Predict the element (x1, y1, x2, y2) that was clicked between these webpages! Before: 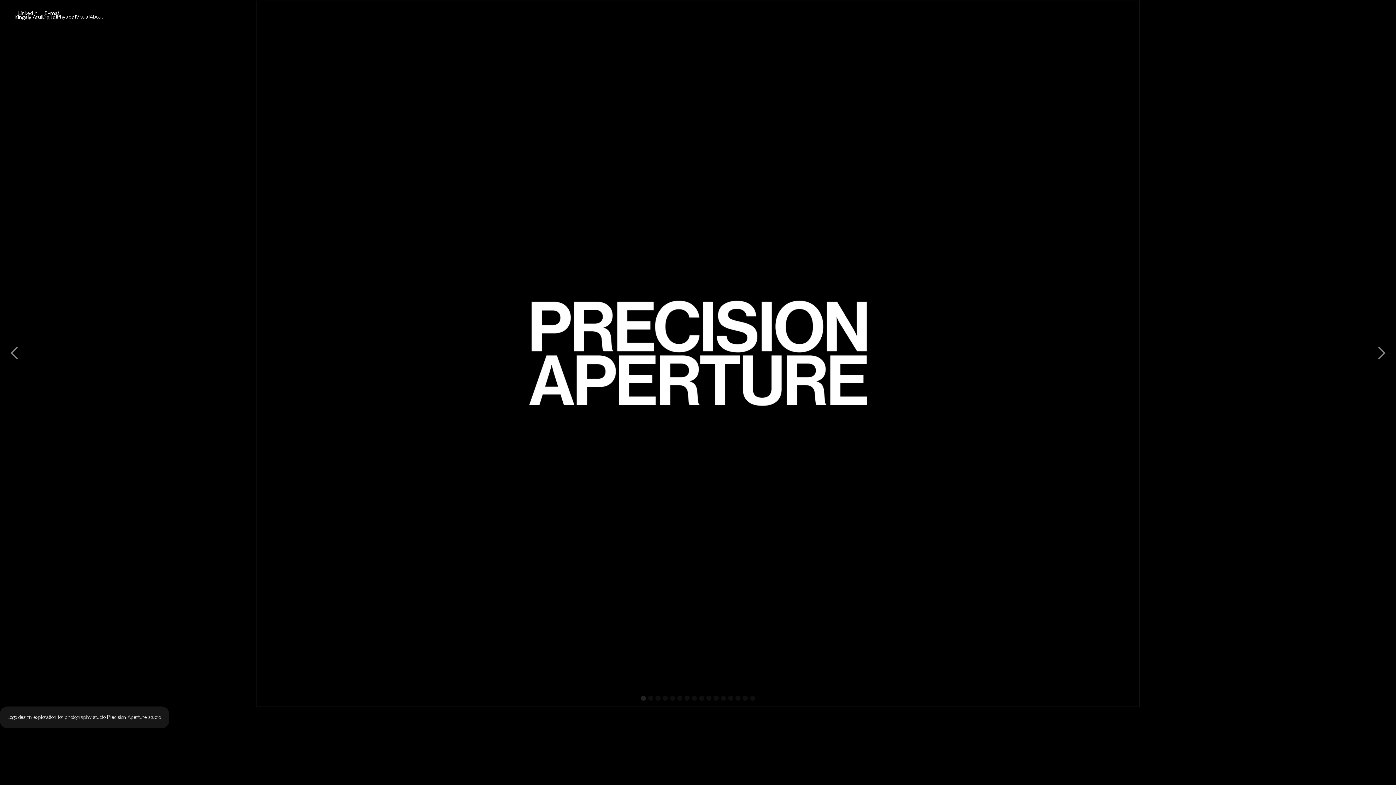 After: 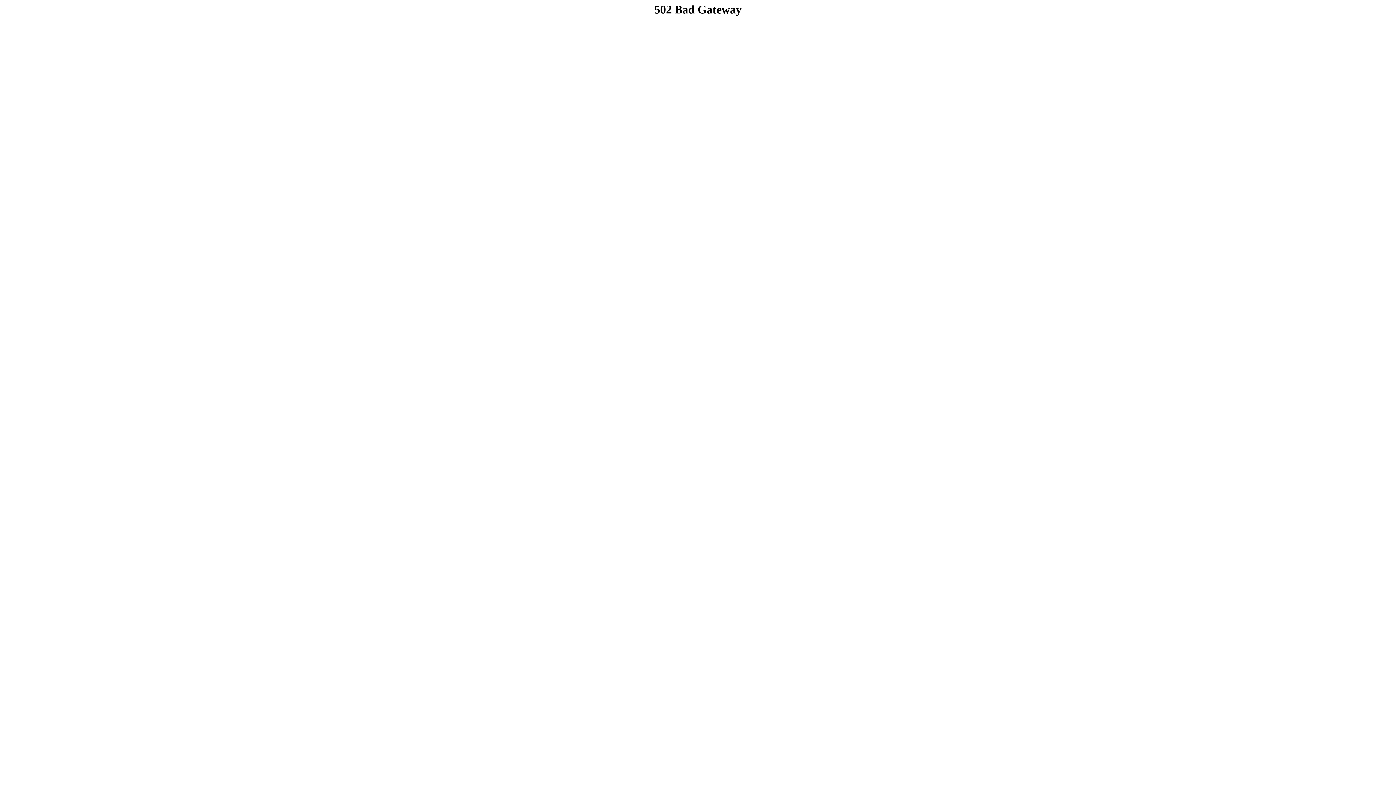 Action: label: Visual bbox: (76, 14, 89, 20)